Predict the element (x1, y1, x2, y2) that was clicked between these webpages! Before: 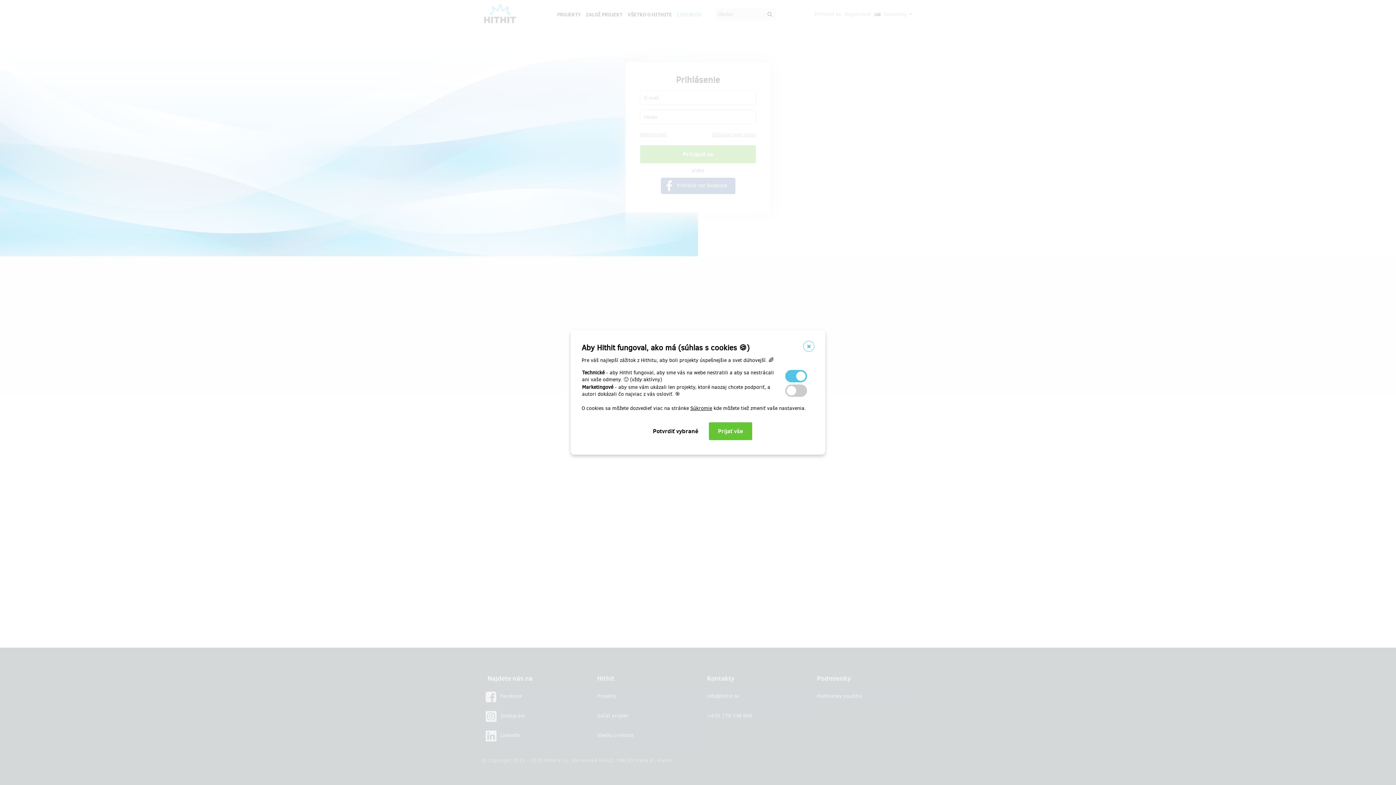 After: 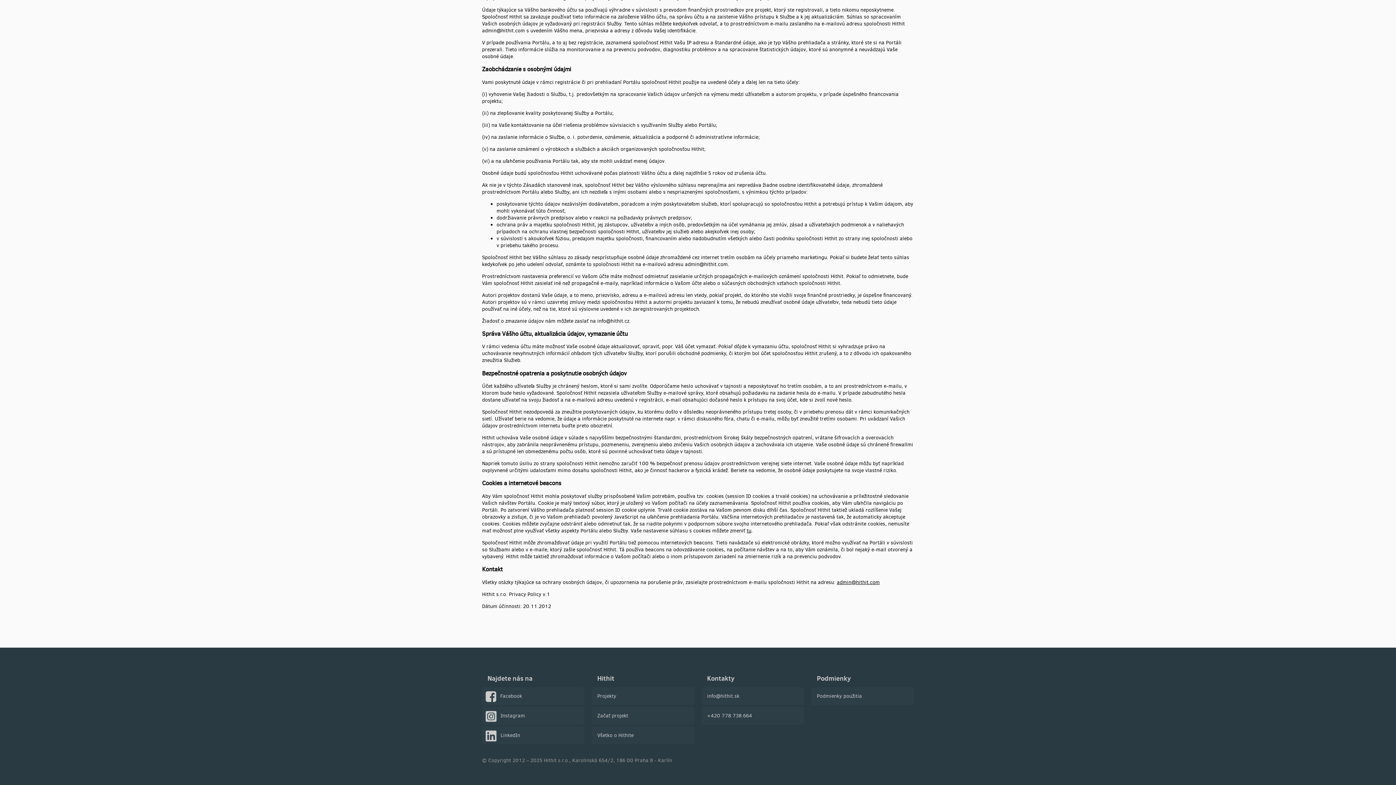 Action: bbox: (690, 405, 712, 412) label: Súkromie